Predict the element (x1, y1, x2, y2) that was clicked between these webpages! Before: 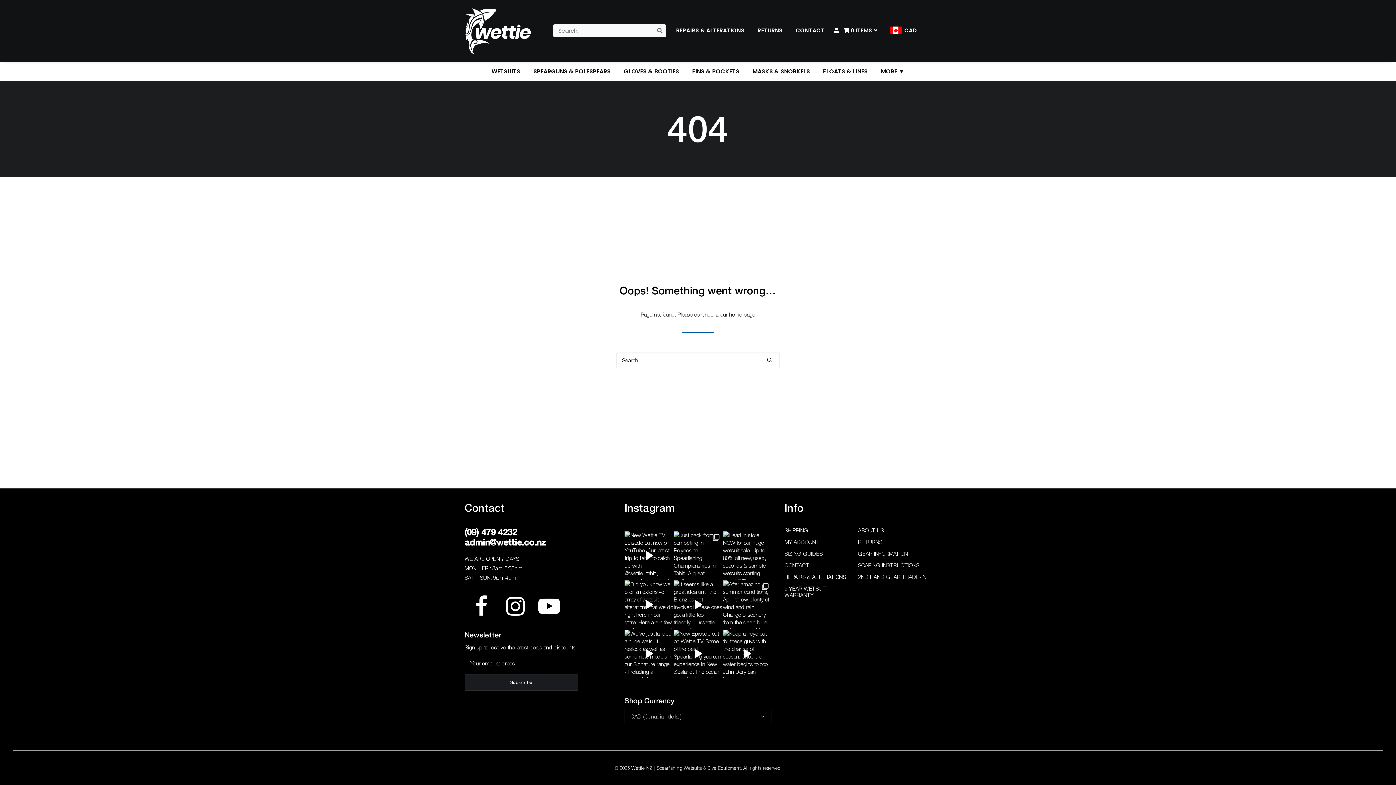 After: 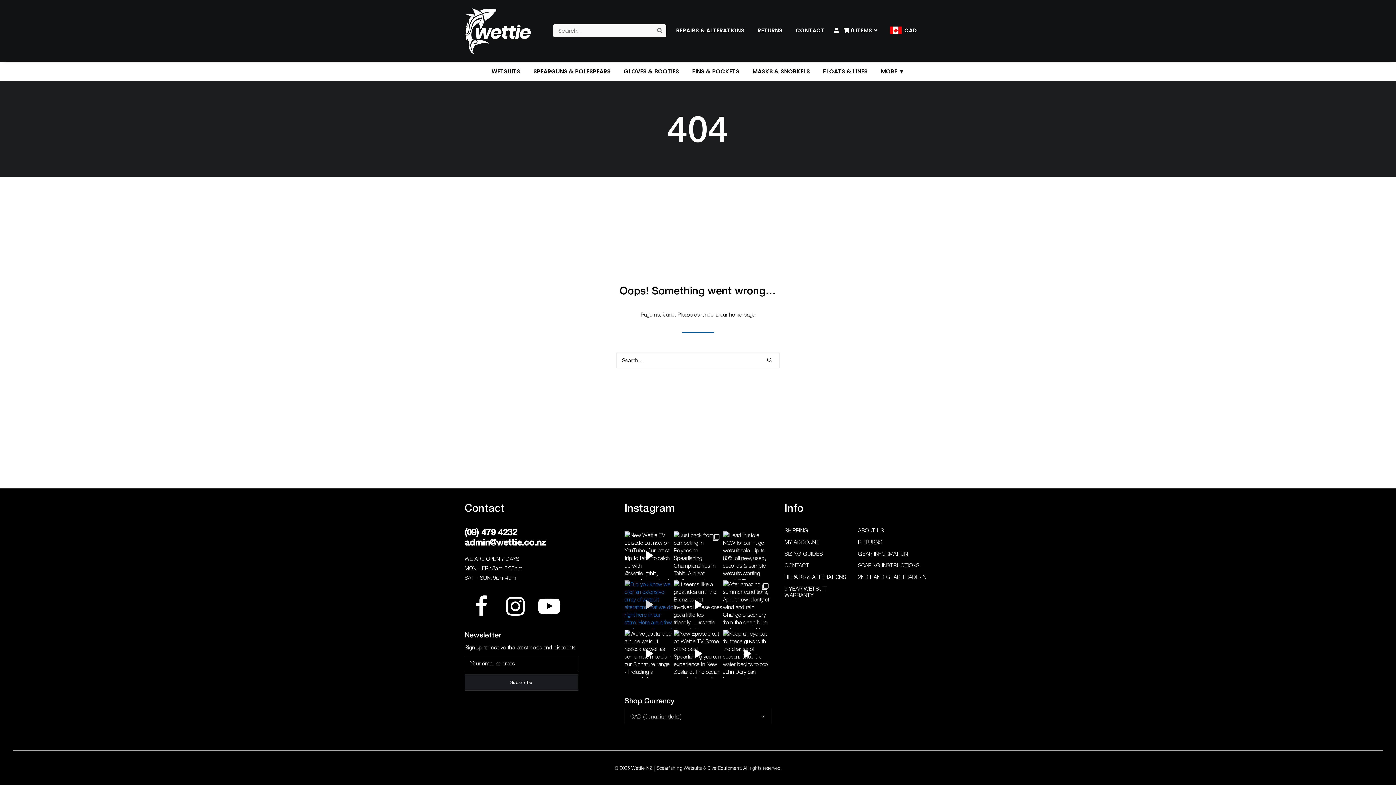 Action: label: Did you know we offer an extensive array of wetsui bbox: (624, 580, 673, 629)